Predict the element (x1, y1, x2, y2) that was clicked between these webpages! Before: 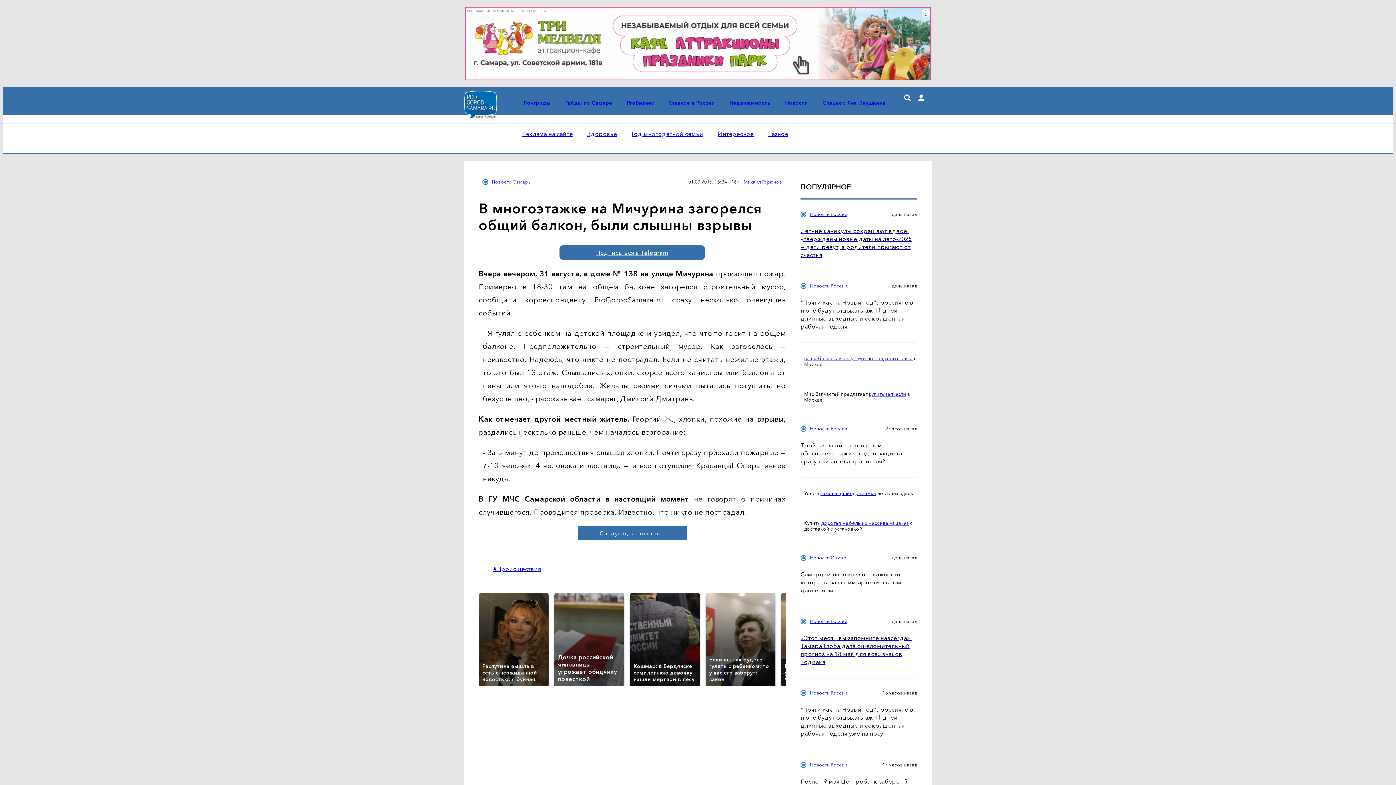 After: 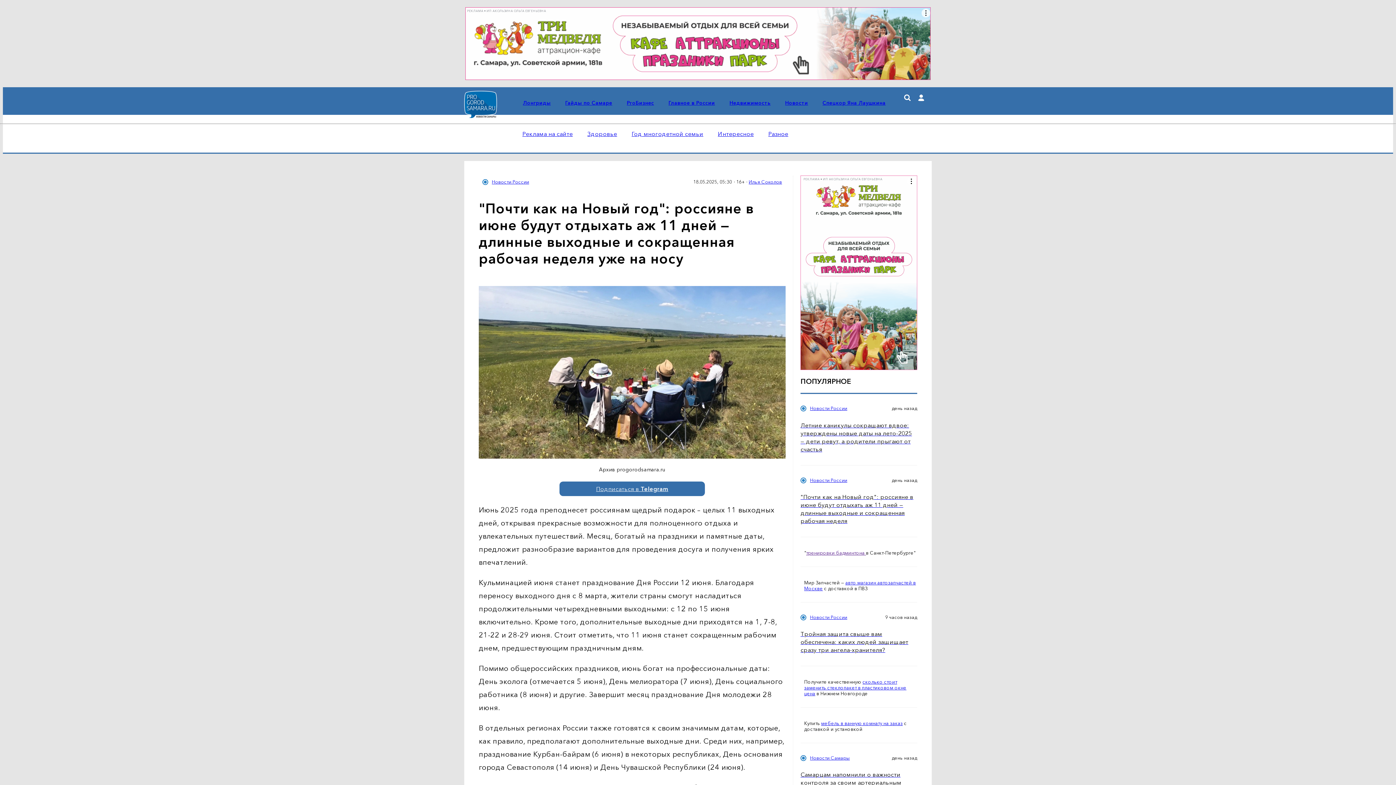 Action: bbox: (800, 705, 917, 737) label: "Почти как на Новый год": россияне в июне будут отдыхать аж 11 дней — длинные выходные и сокращенная рабочая неделя уже на носу